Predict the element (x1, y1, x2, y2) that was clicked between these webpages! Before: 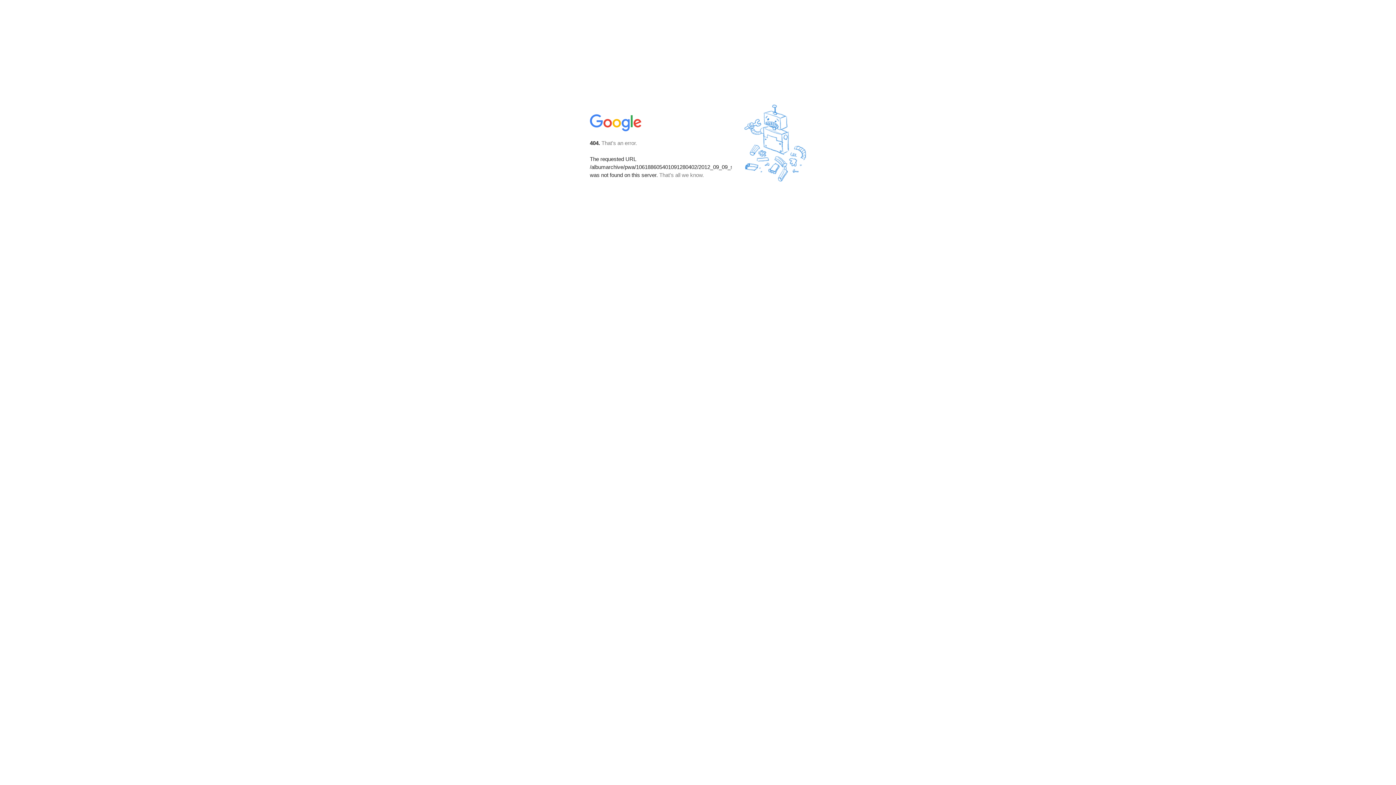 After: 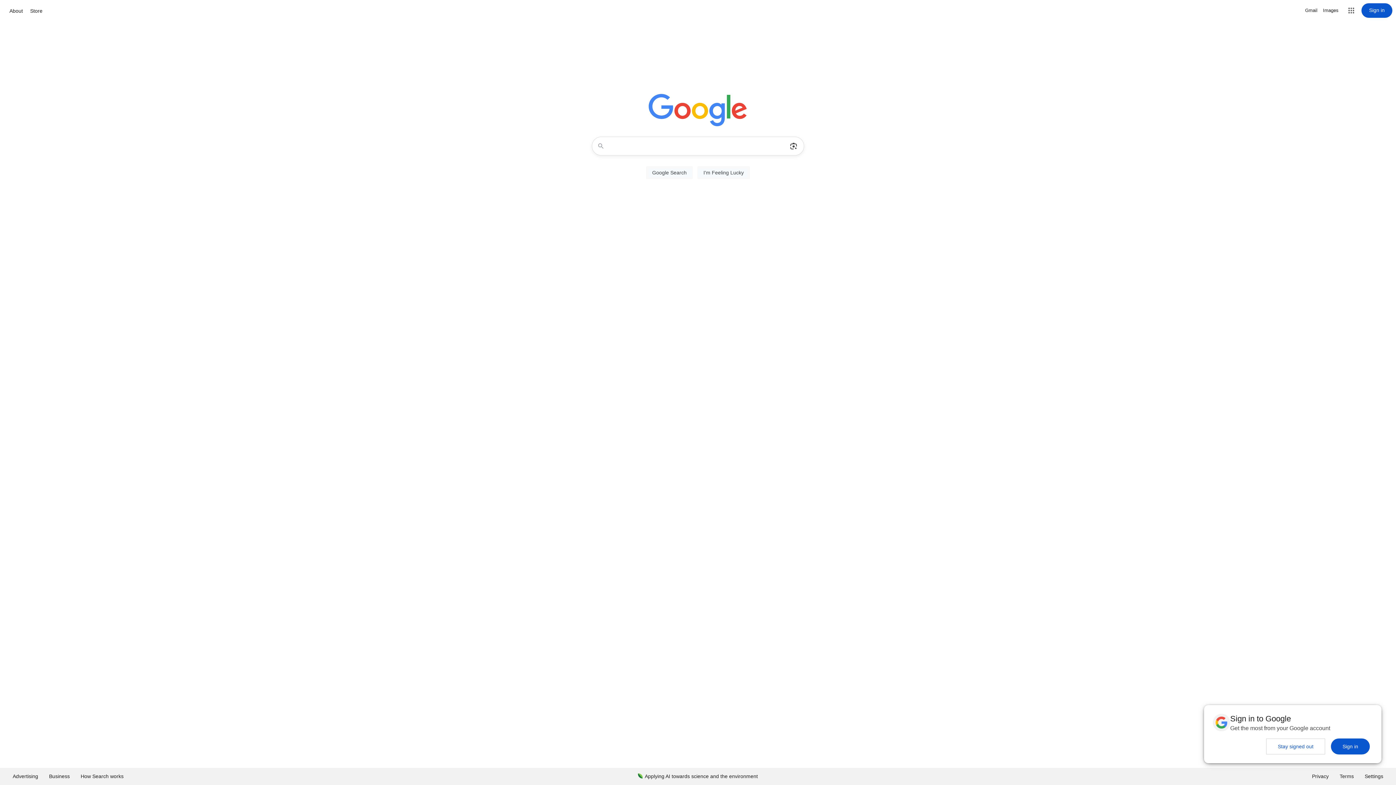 Action: bbox: (590, 127, 642, 134)